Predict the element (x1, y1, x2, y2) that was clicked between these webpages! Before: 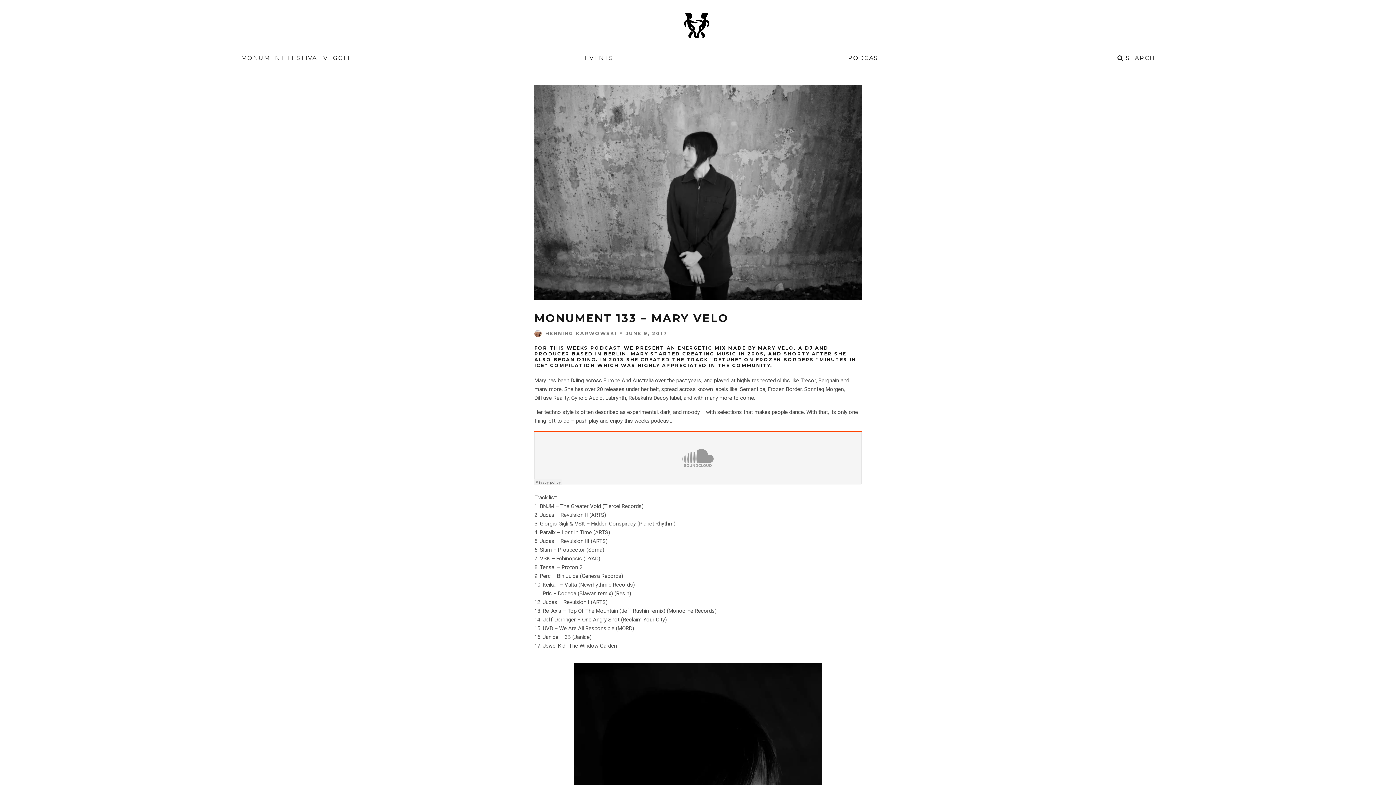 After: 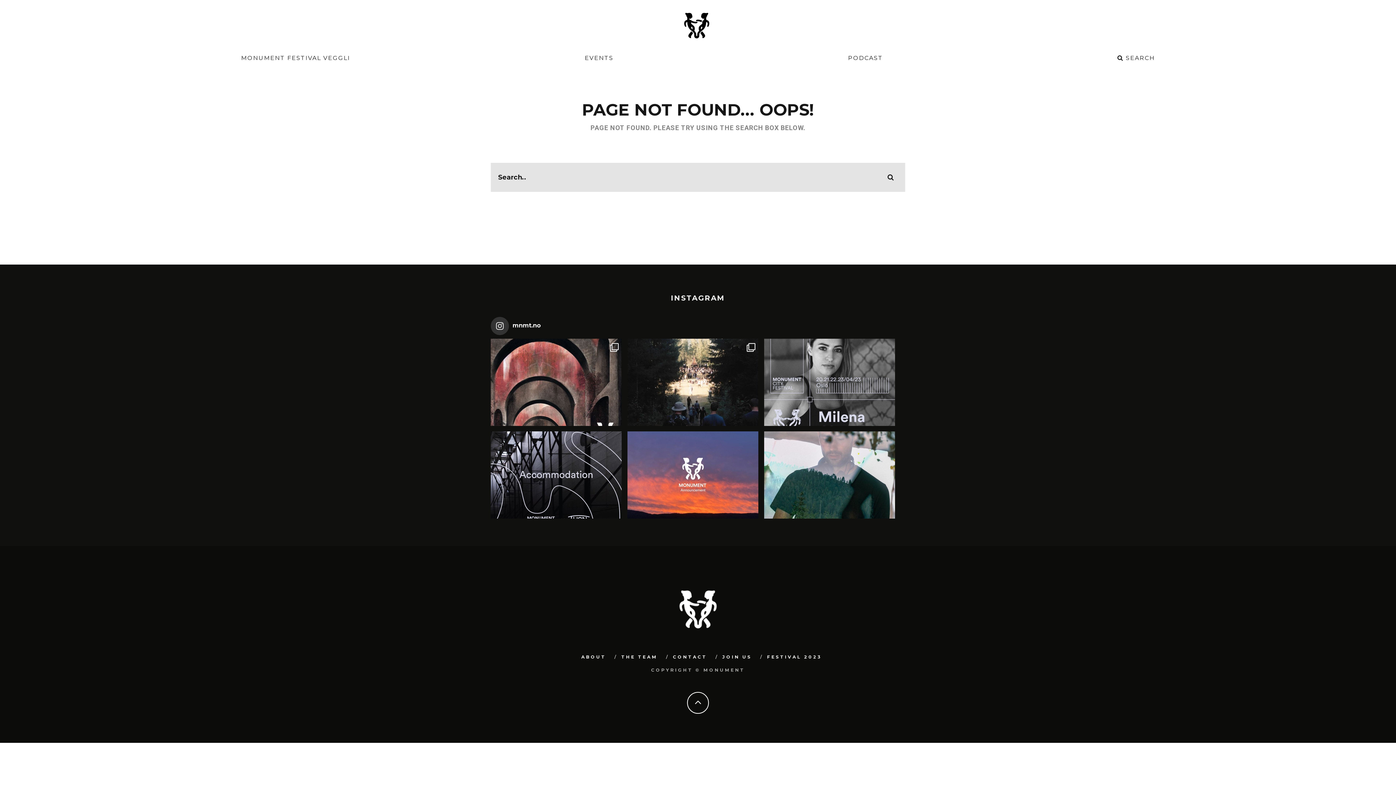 Action: label: EVENTS bbox: (580, 50, 617, 66)